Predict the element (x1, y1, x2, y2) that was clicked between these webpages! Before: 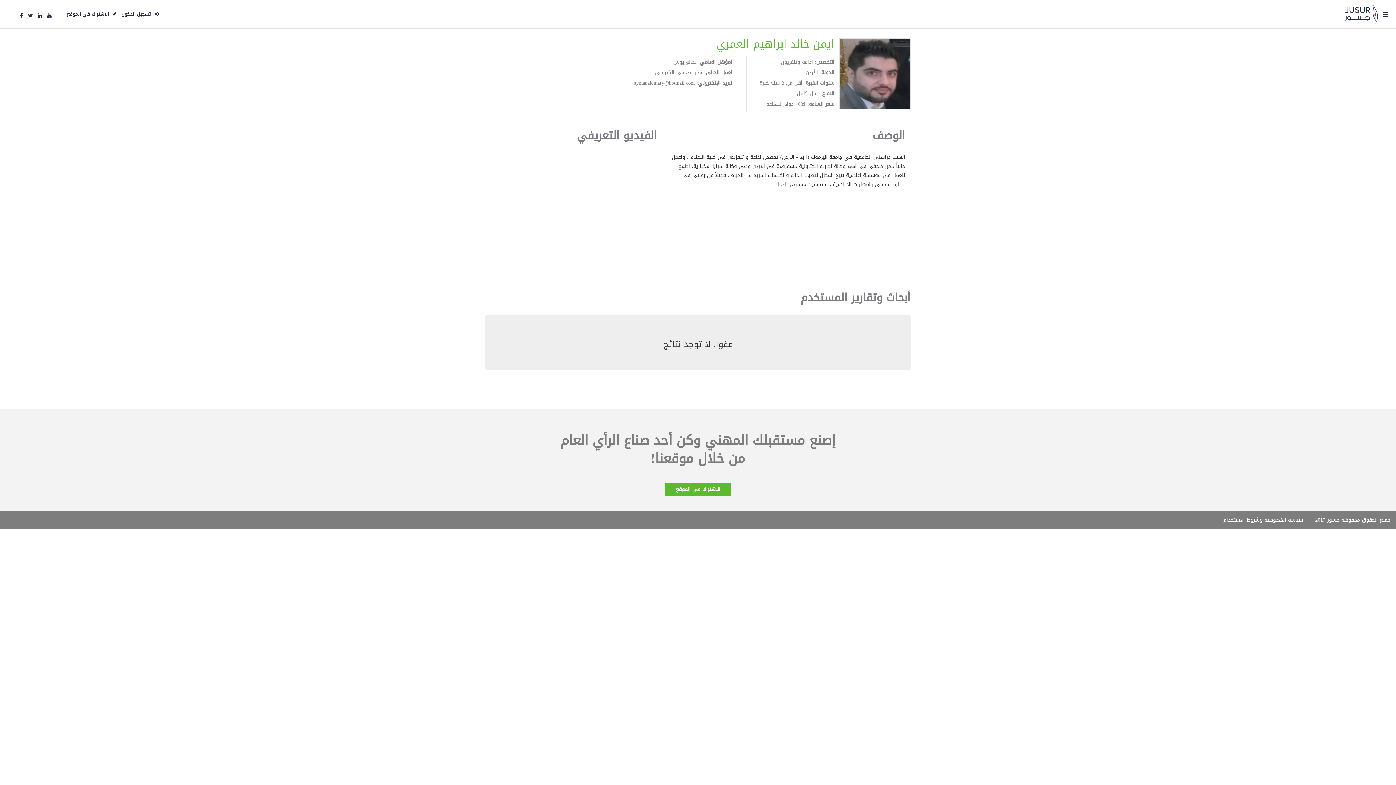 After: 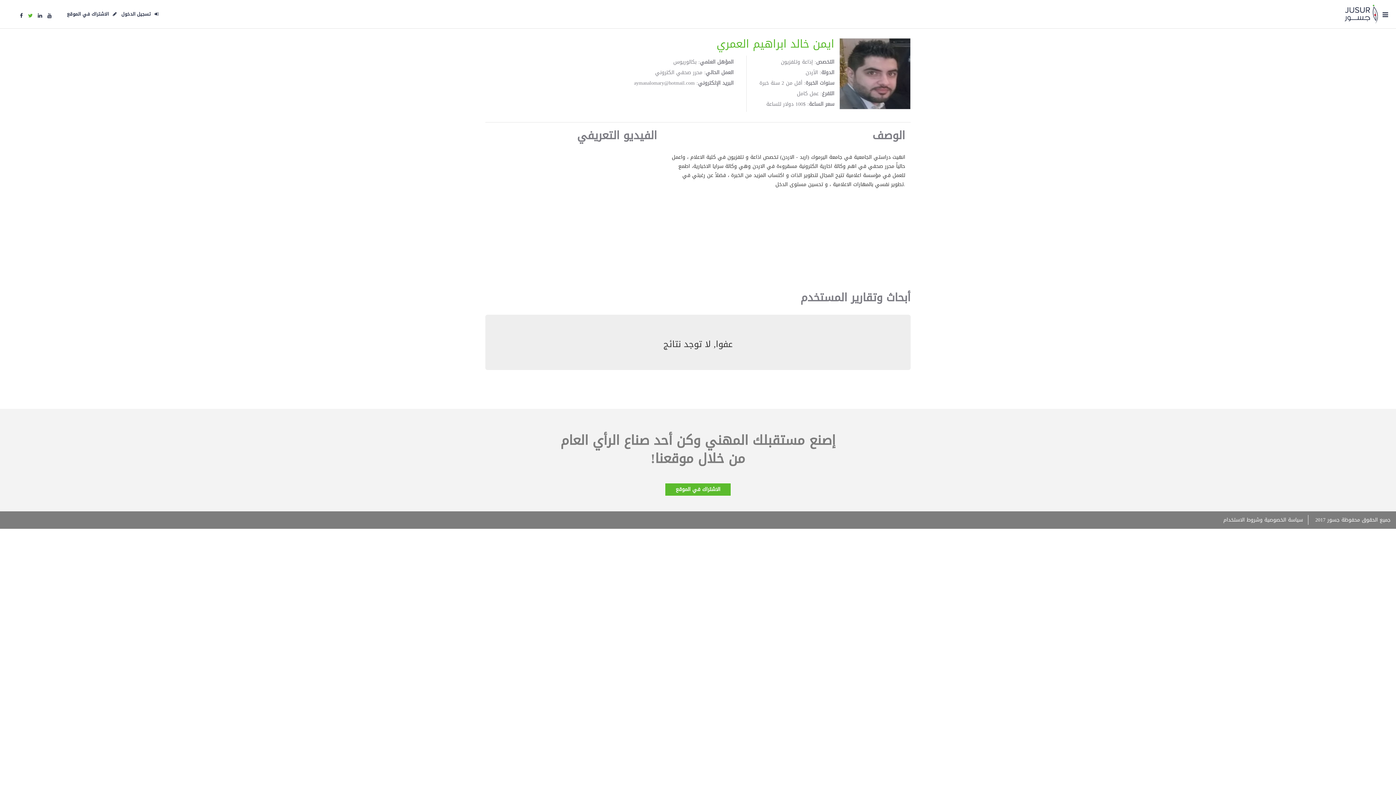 Action: bbox: (28, 10, 32, 20)